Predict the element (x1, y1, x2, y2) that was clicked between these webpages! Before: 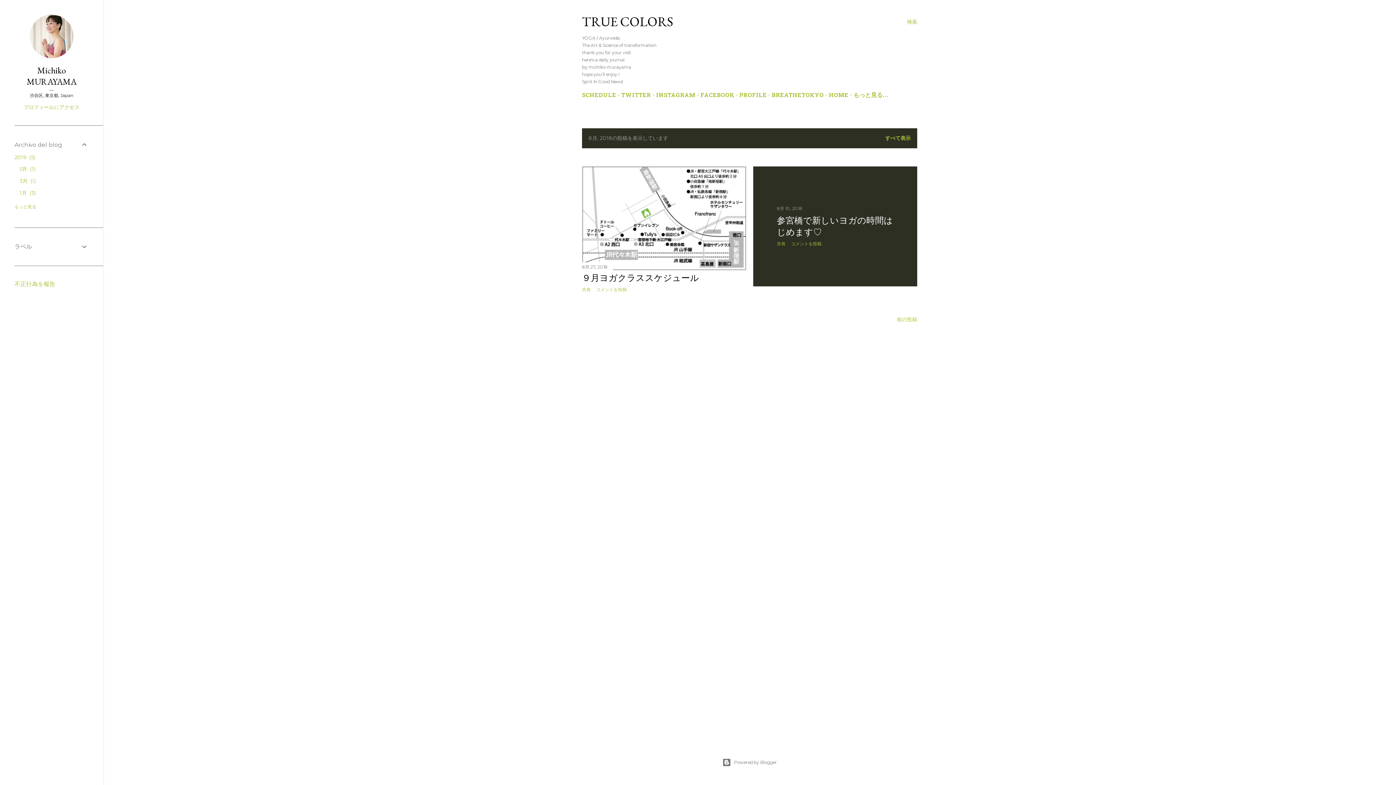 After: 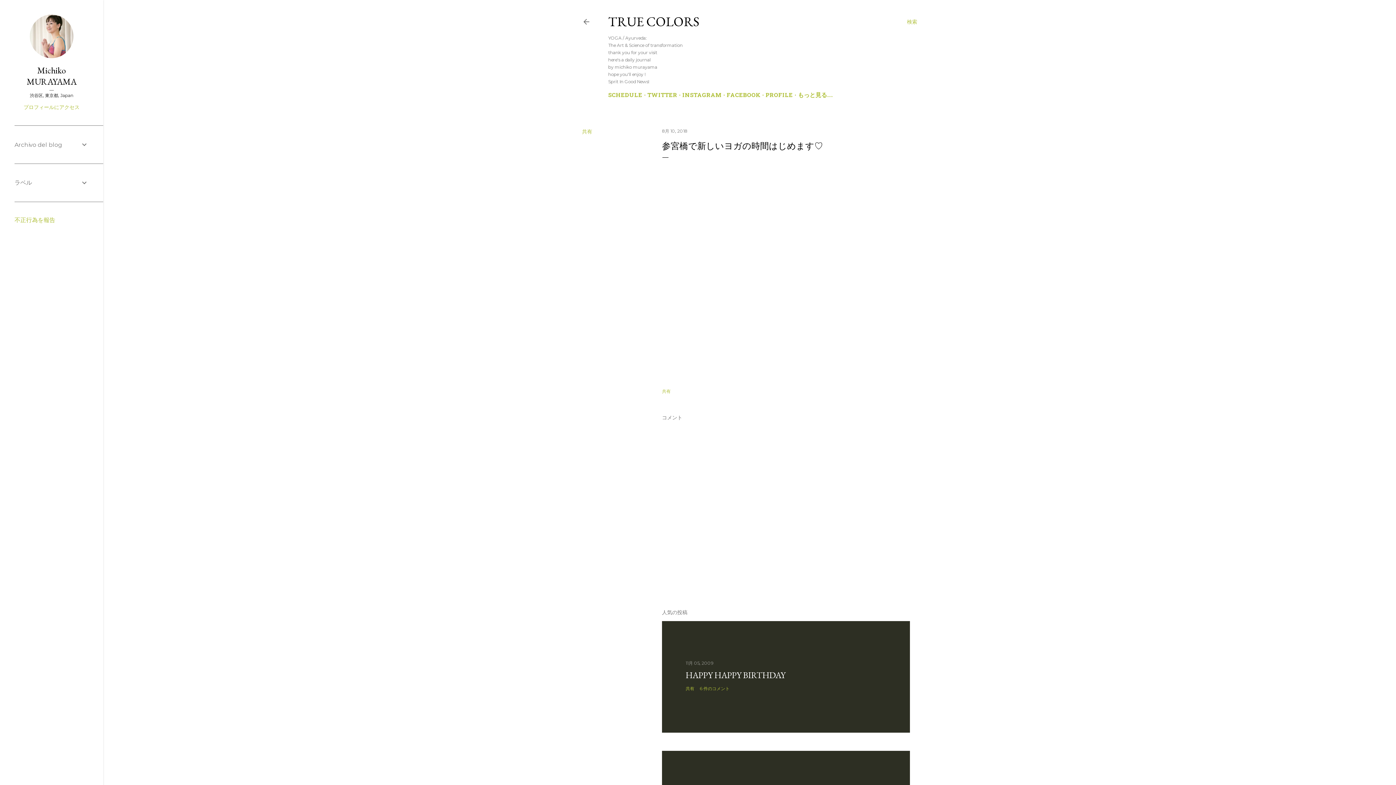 Action: label: 8月 10, 2018 bbox: (777, 205, 802, 211)